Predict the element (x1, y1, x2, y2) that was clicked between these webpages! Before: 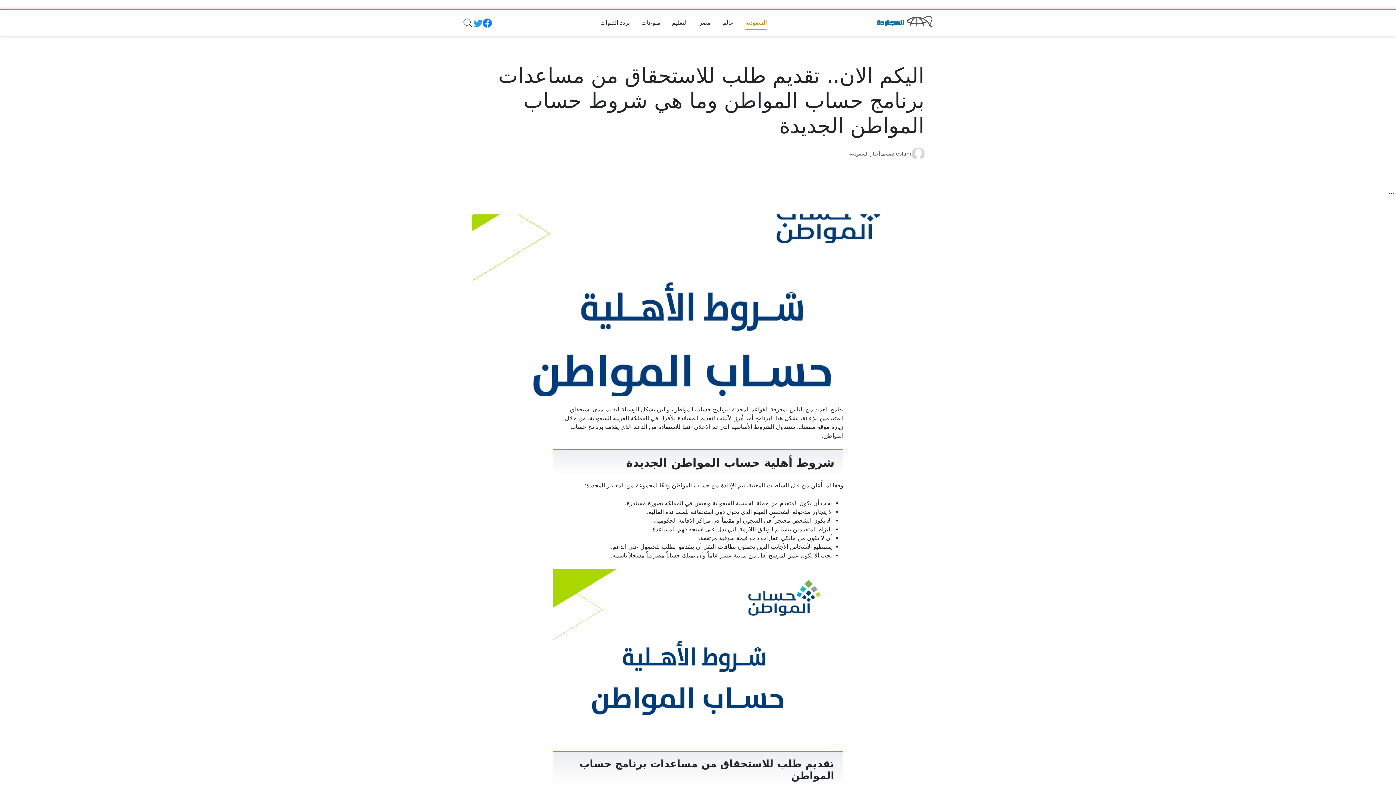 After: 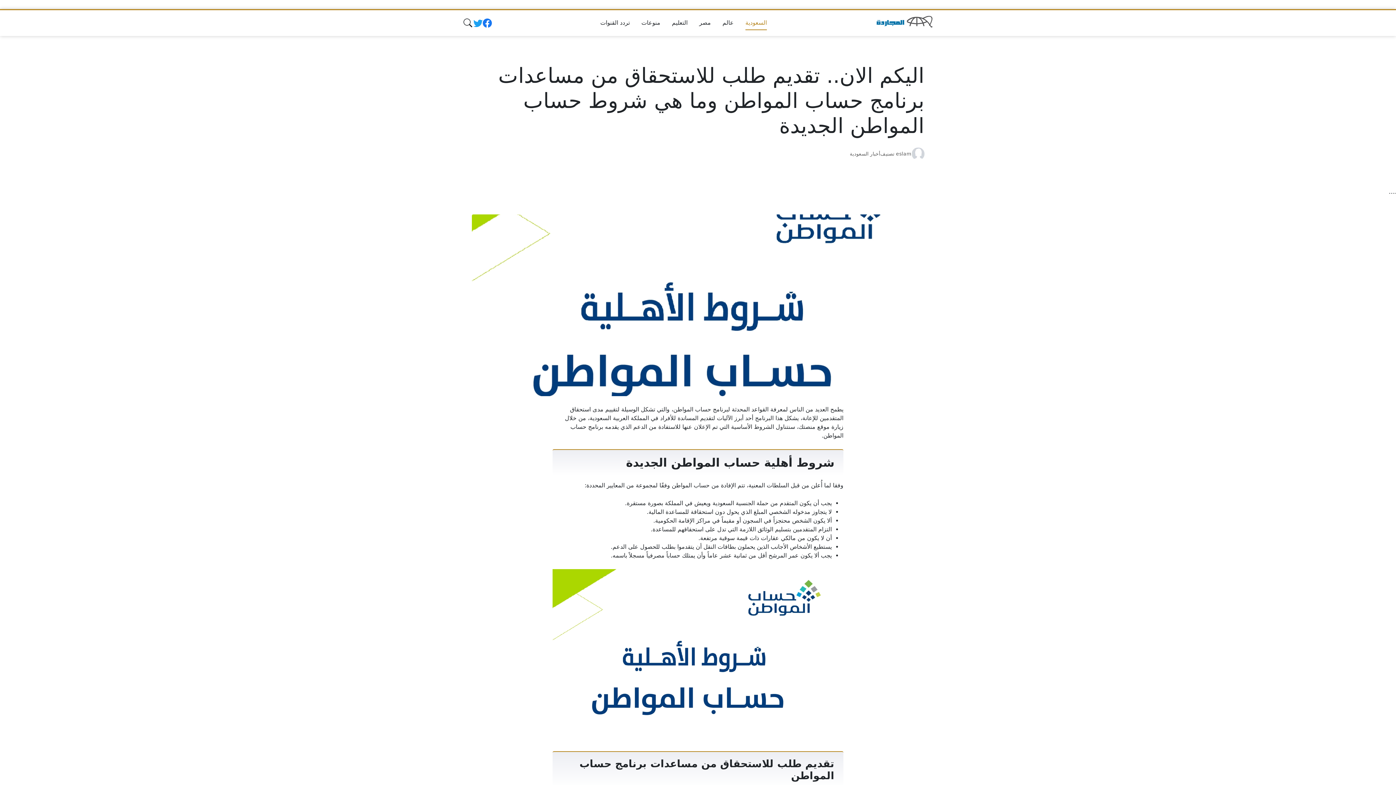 Action: label:   bbox: (894, 151, 896, 156)